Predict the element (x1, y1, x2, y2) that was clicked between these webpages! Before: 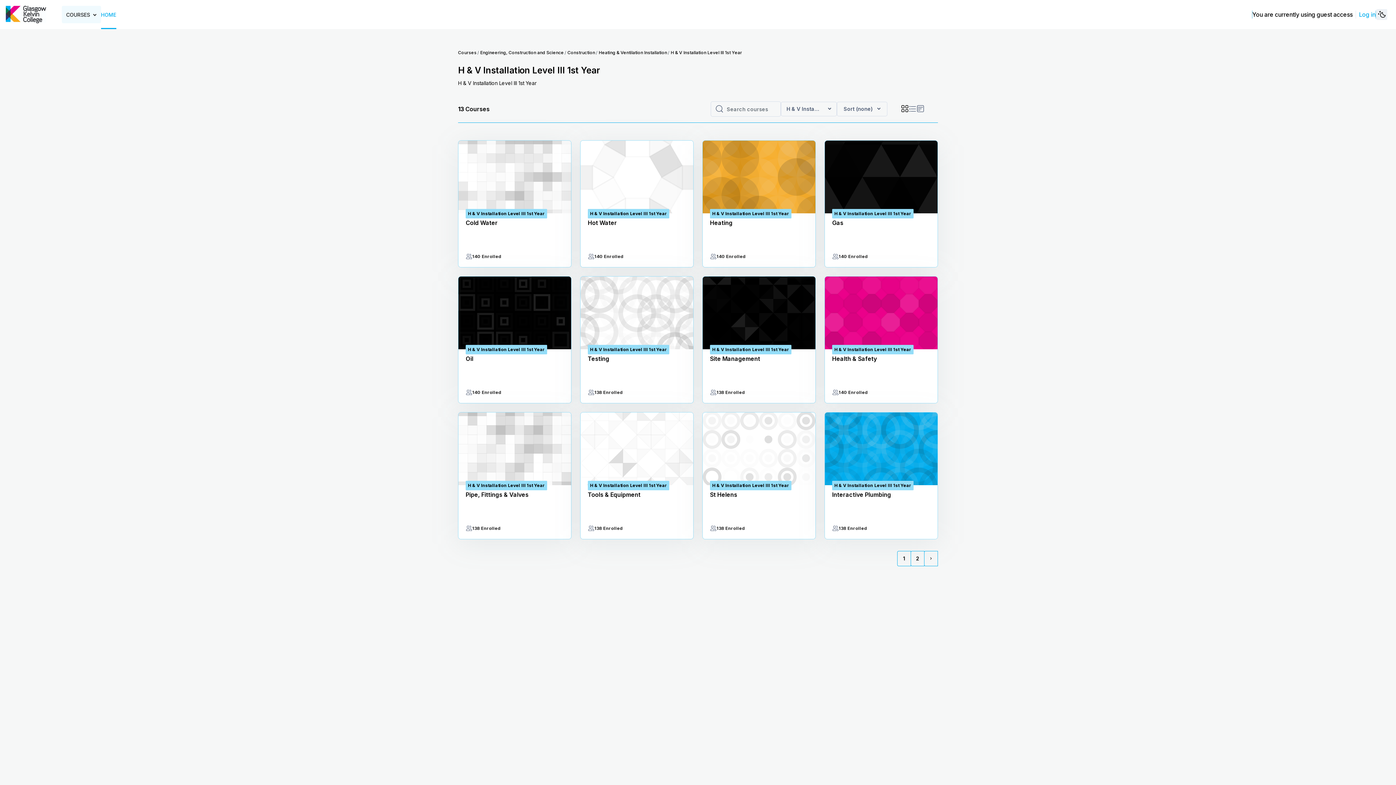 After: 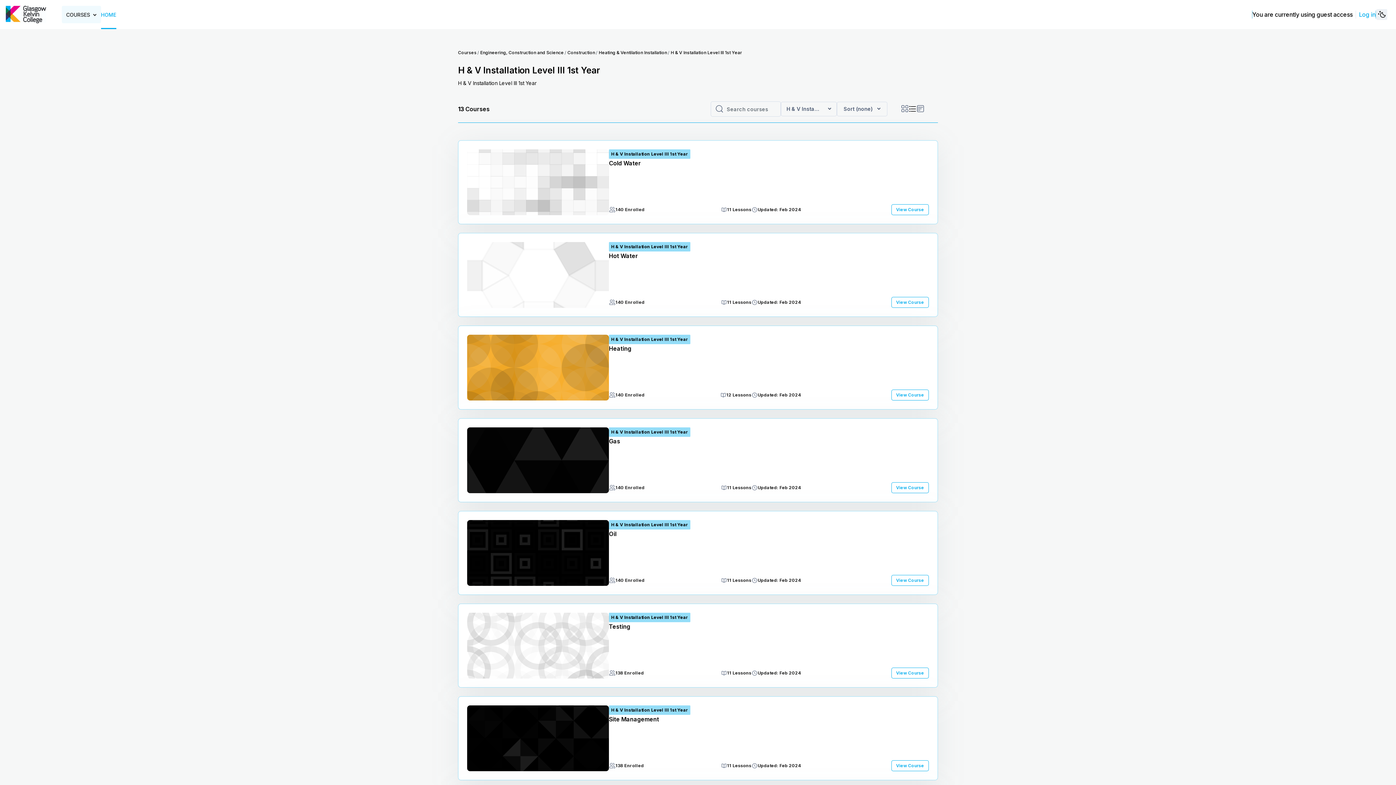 Action: bbox: (908, 104, 917, 113)